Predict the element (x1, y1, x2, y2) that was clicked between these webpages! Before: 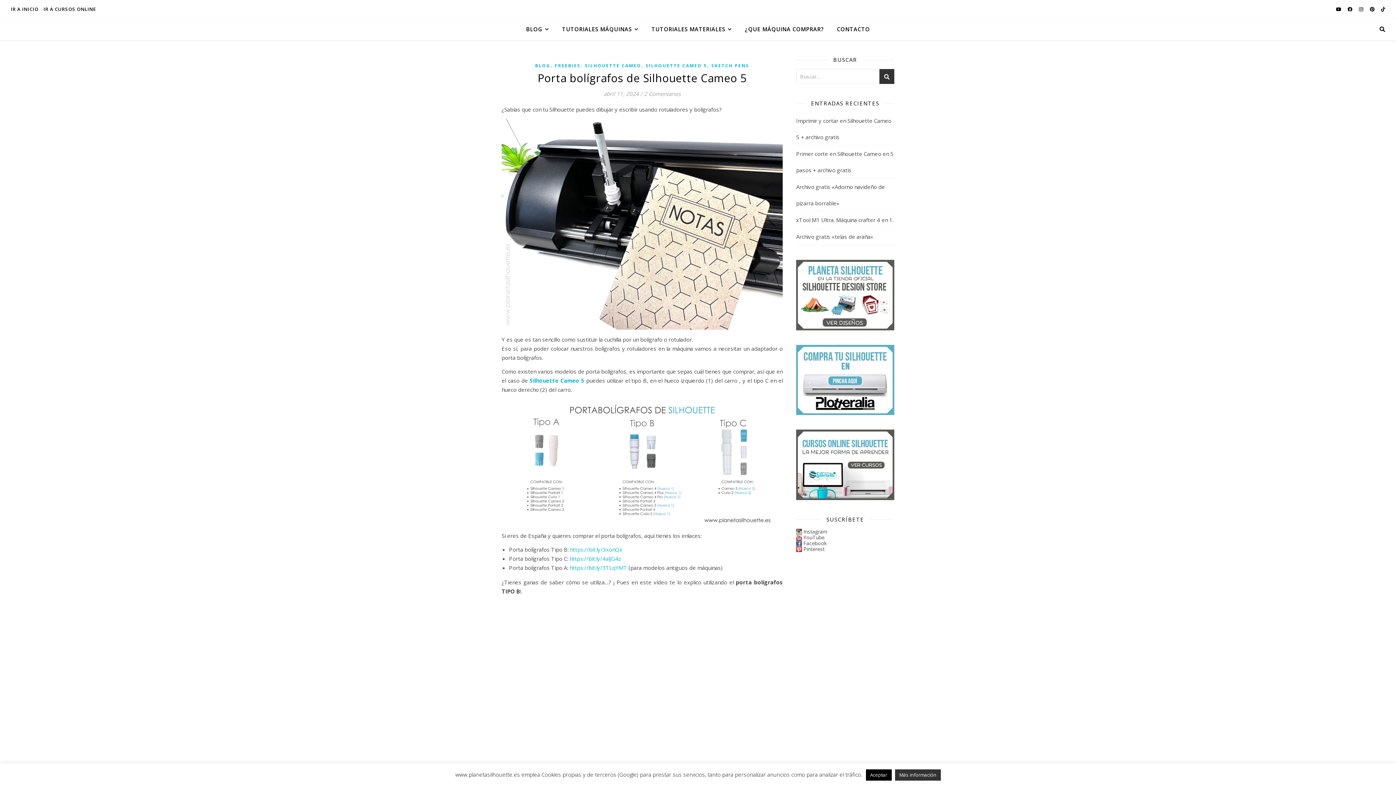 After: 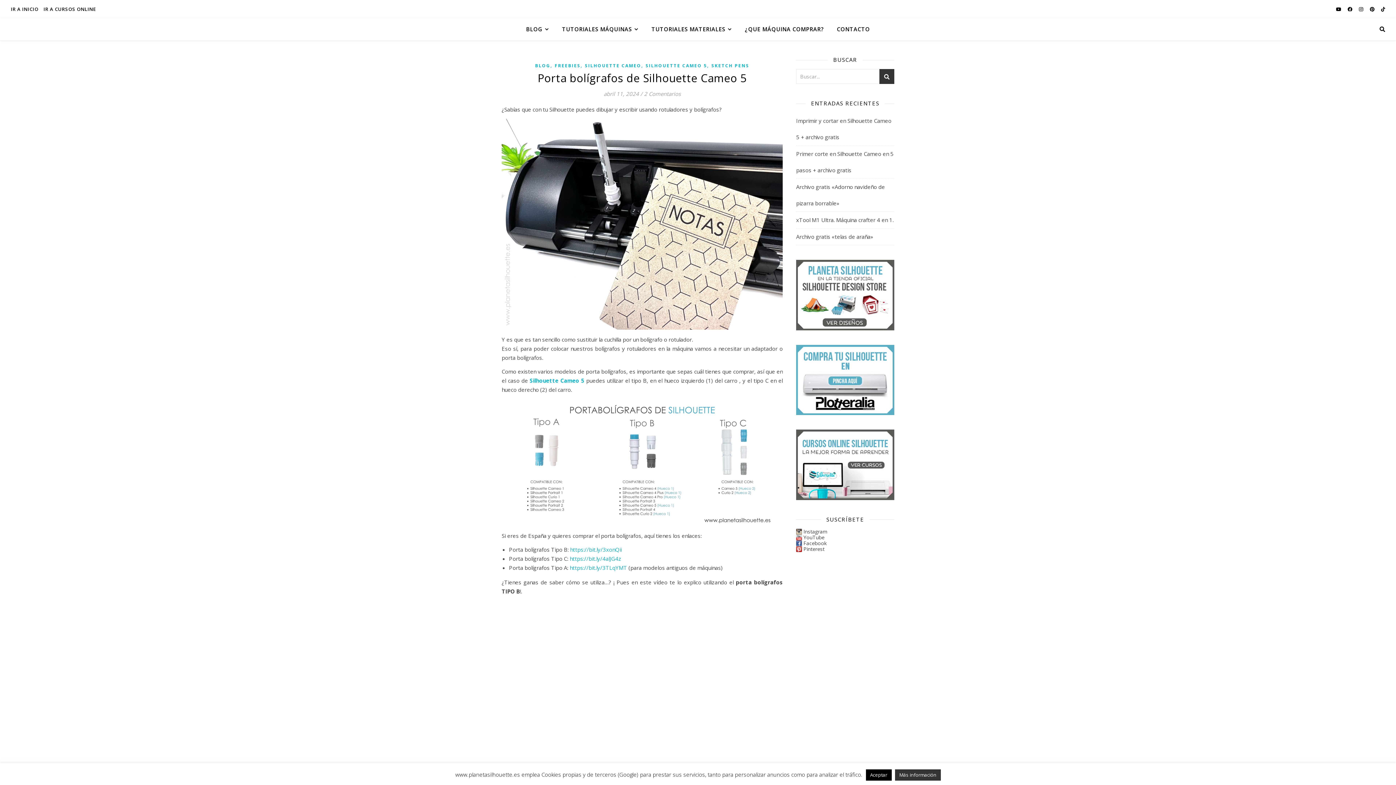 Action: label:   bbox: (1370, 5, 1375, 12)